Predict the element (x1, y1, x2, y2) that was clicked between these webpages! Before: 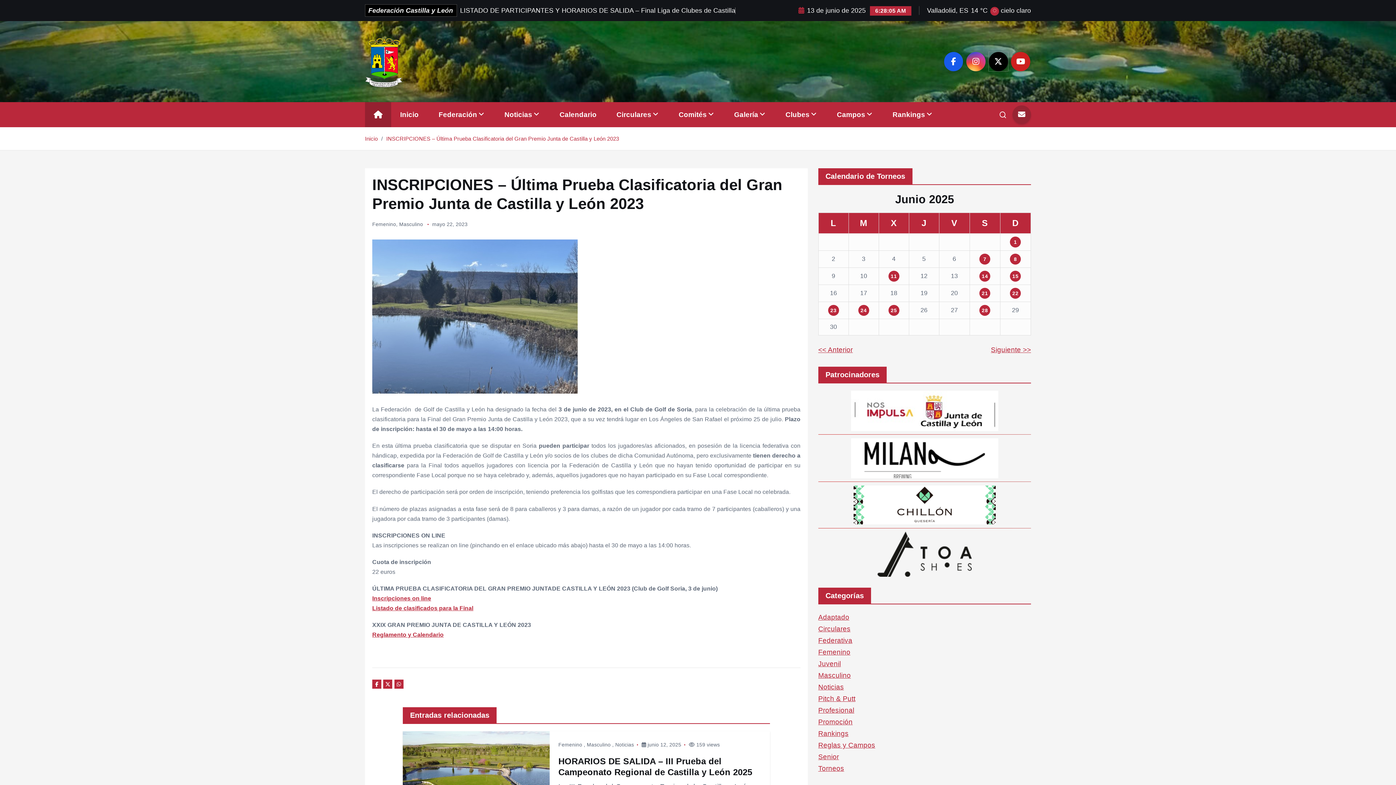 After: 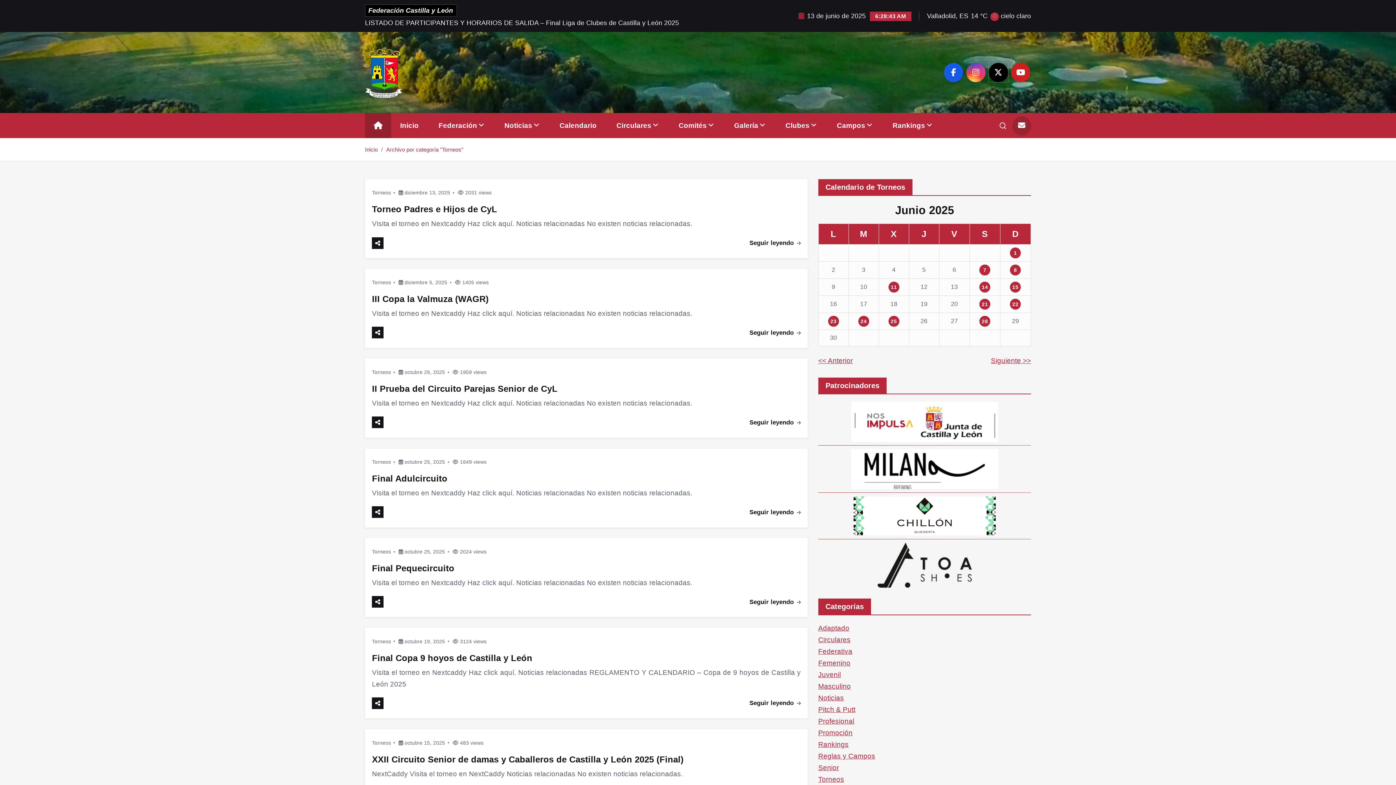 Action: label: Torneos bbox: (818, 765, 844, 772)